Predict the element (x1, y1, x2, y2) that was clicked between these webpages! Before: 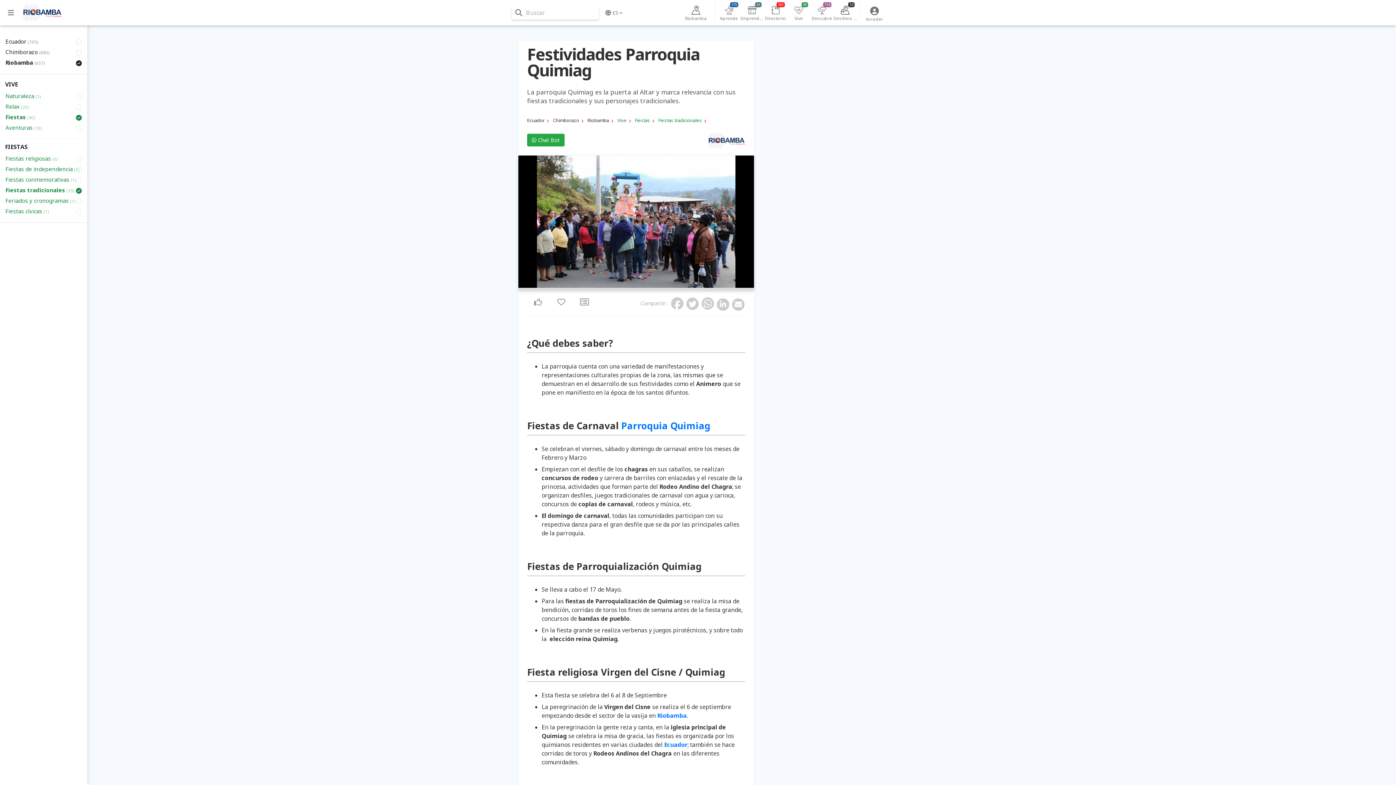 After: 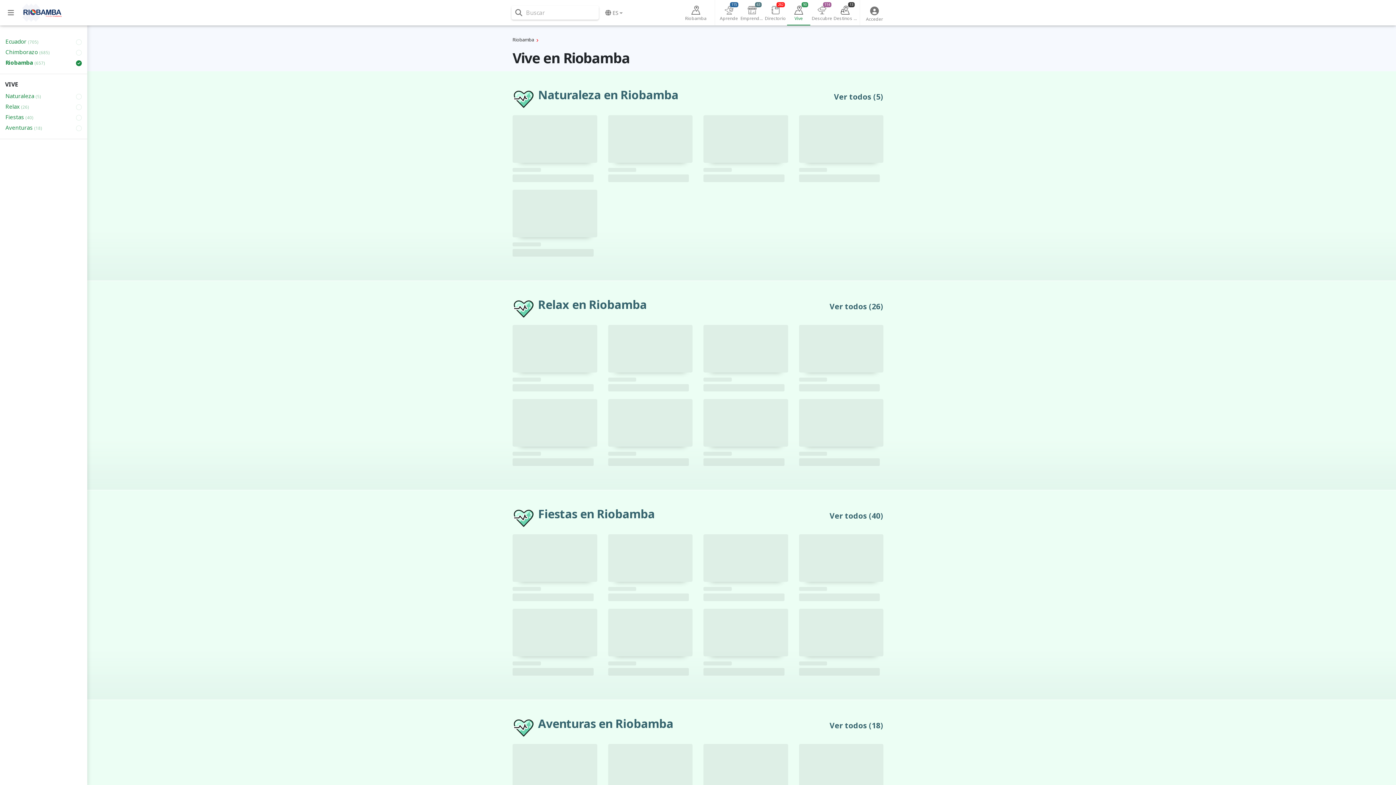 Action: label: Vive bbox: (617, 114, 626, 126)